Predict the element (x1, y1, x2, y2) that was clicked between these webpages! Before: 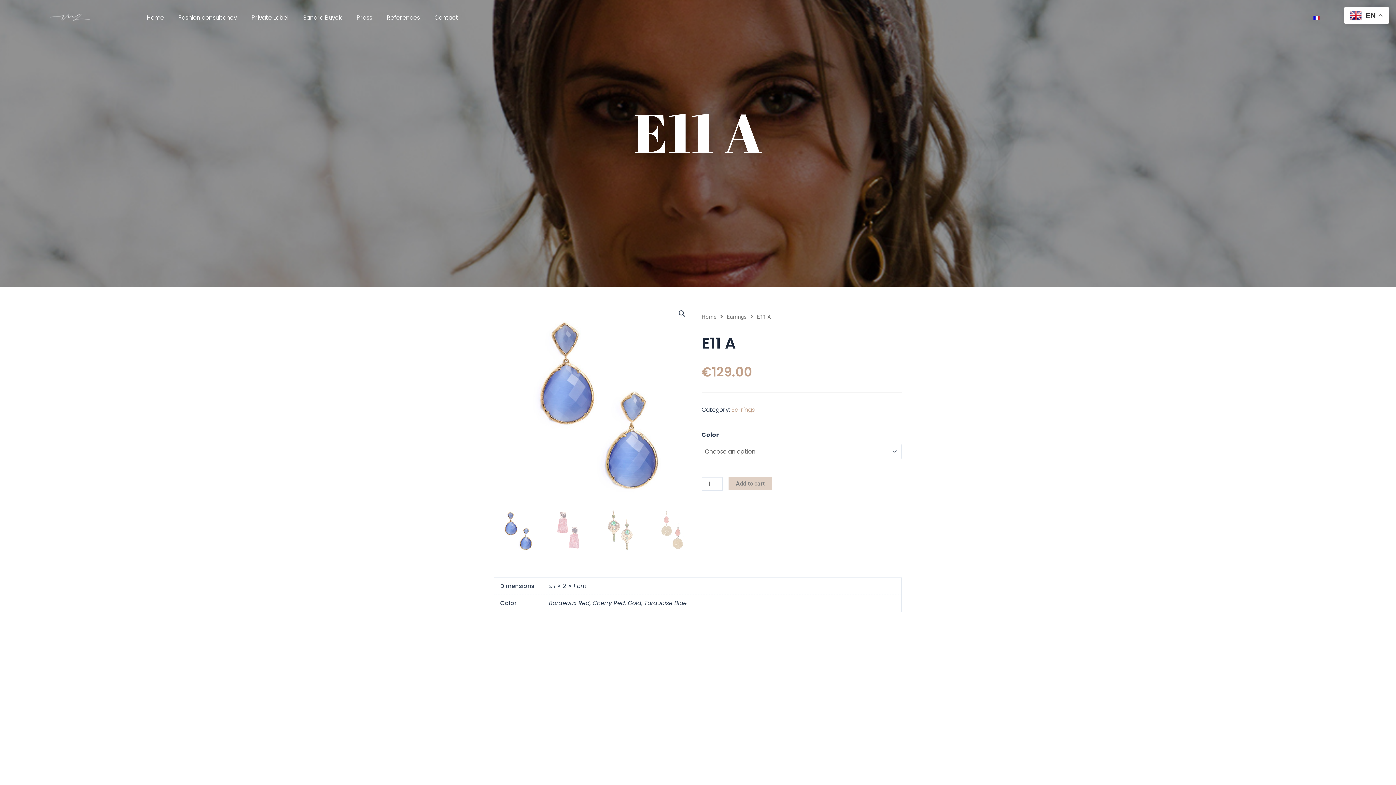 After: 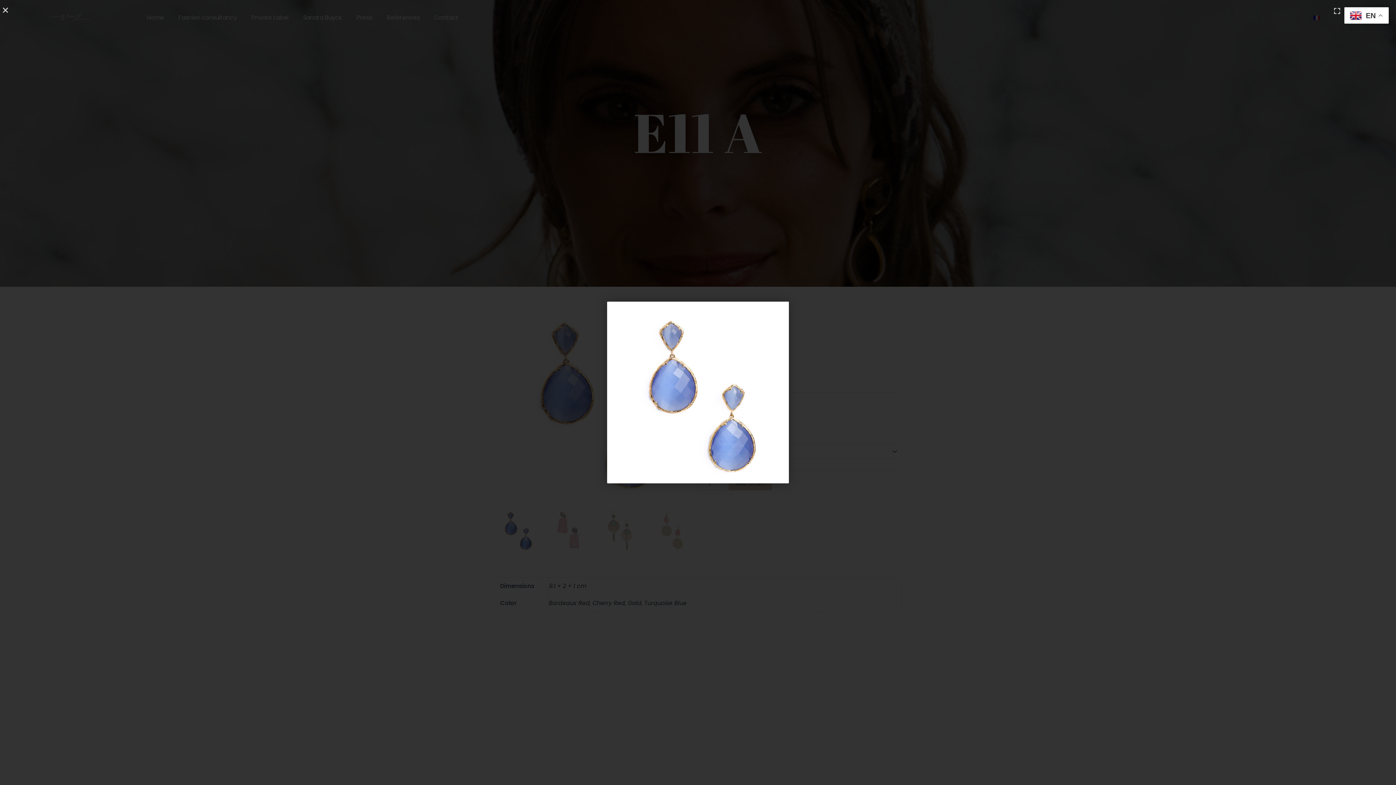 Action: bbox: (494, 301, 694, 501)